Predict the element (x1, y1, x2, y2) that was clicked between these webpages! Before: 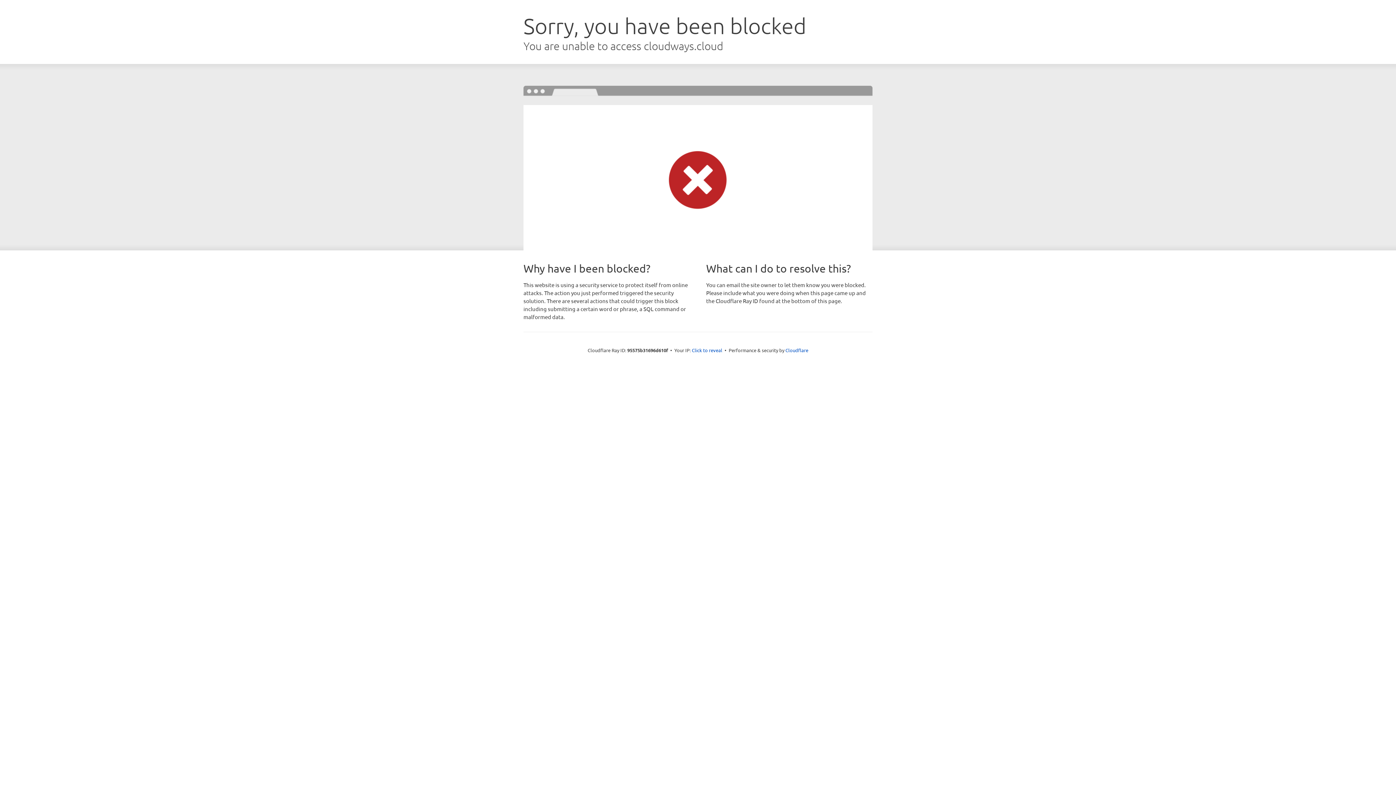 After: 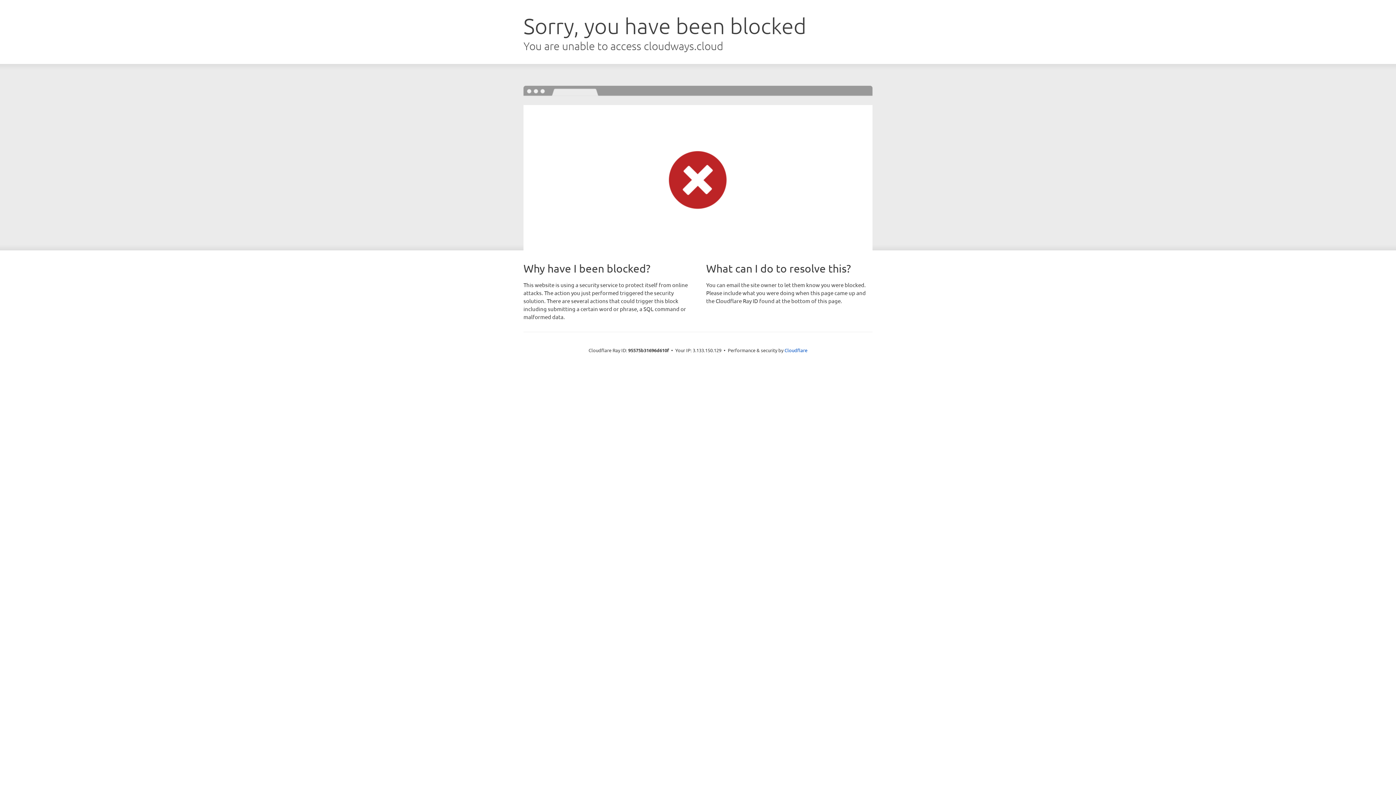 Action: label: Click to reveal bbox: (692, 346, 722, 353)